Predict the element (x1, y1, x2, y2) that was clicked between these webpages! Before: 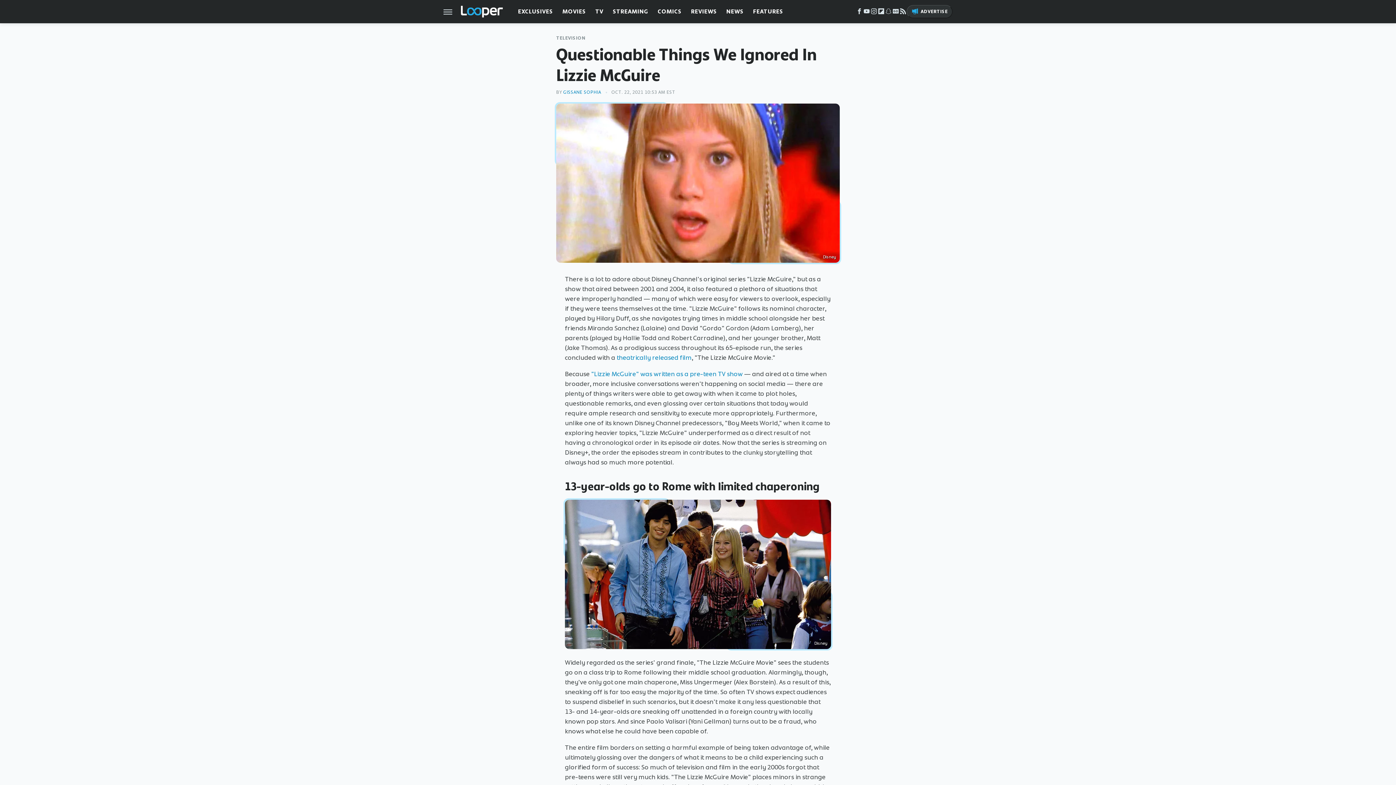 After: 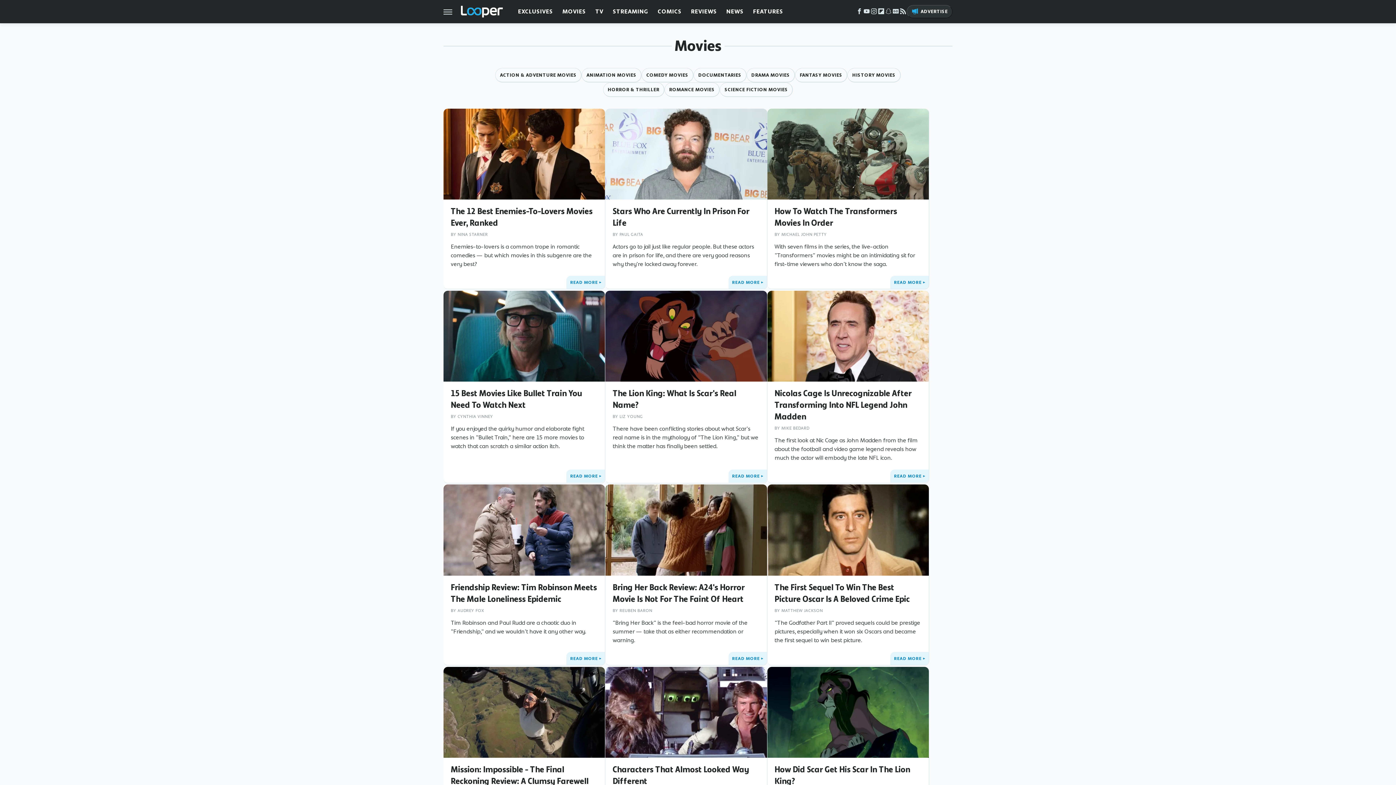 Action: bbox: (562, 0, 586, 23) label: MOVIES